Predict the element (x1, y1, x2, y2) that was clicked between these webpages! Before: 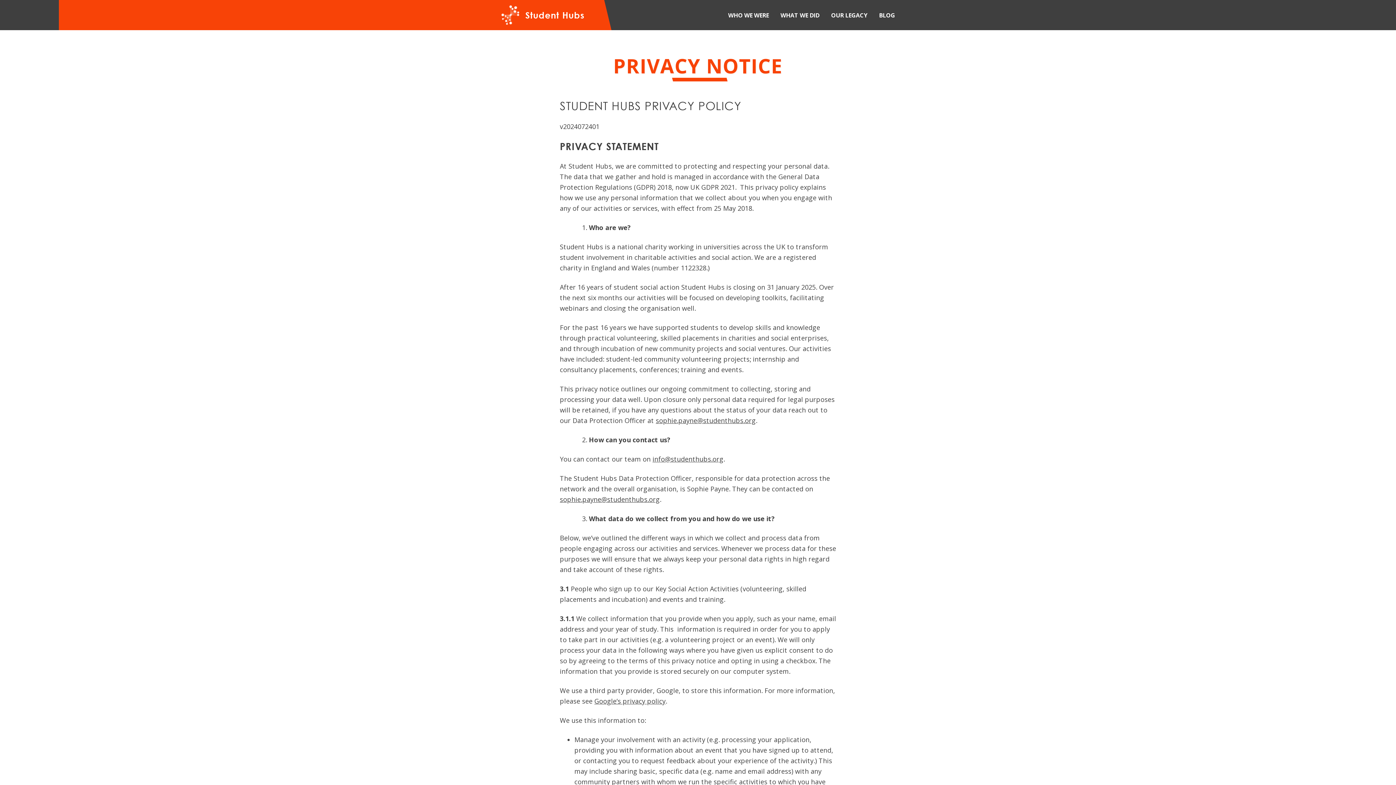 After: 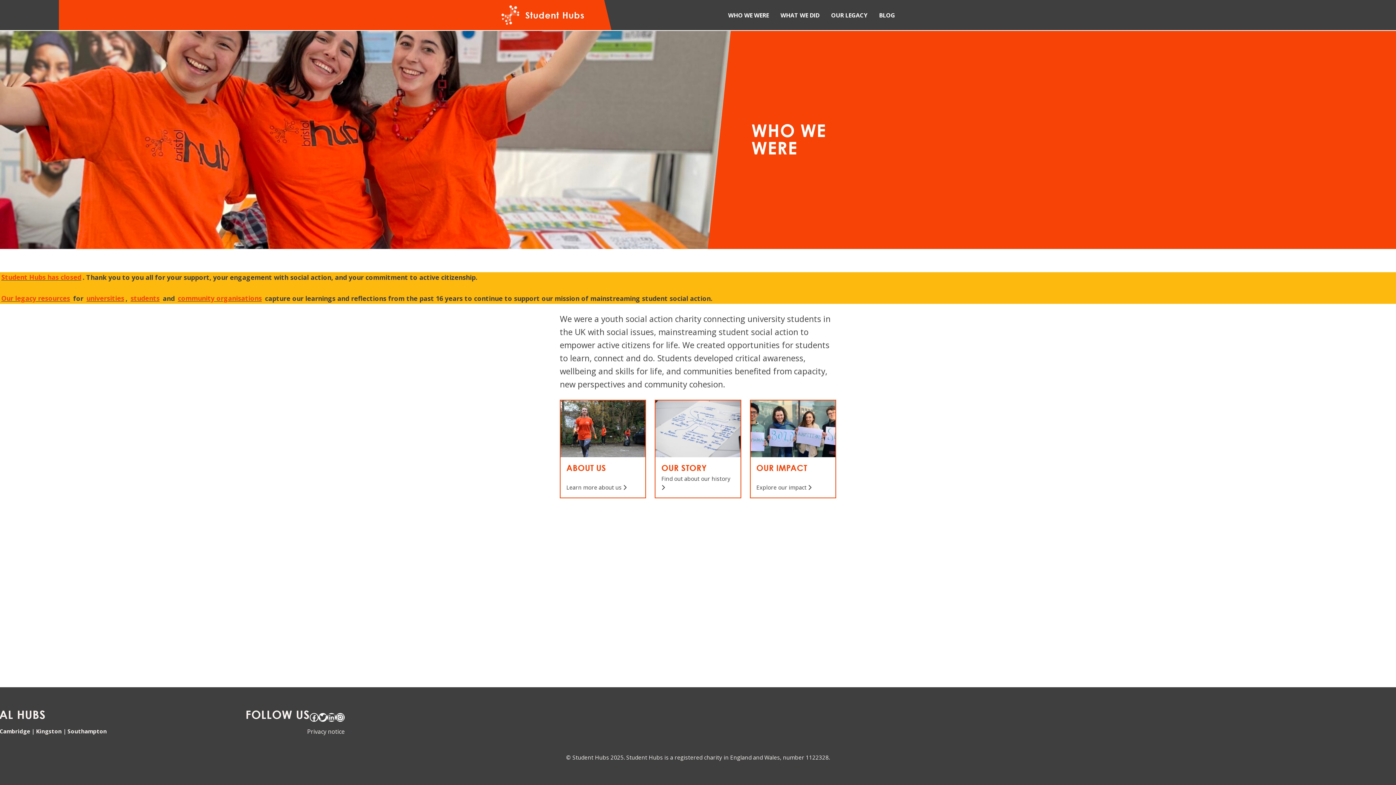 Action: bbox: (722, 6, 774, 23) label: WHO WE WERE